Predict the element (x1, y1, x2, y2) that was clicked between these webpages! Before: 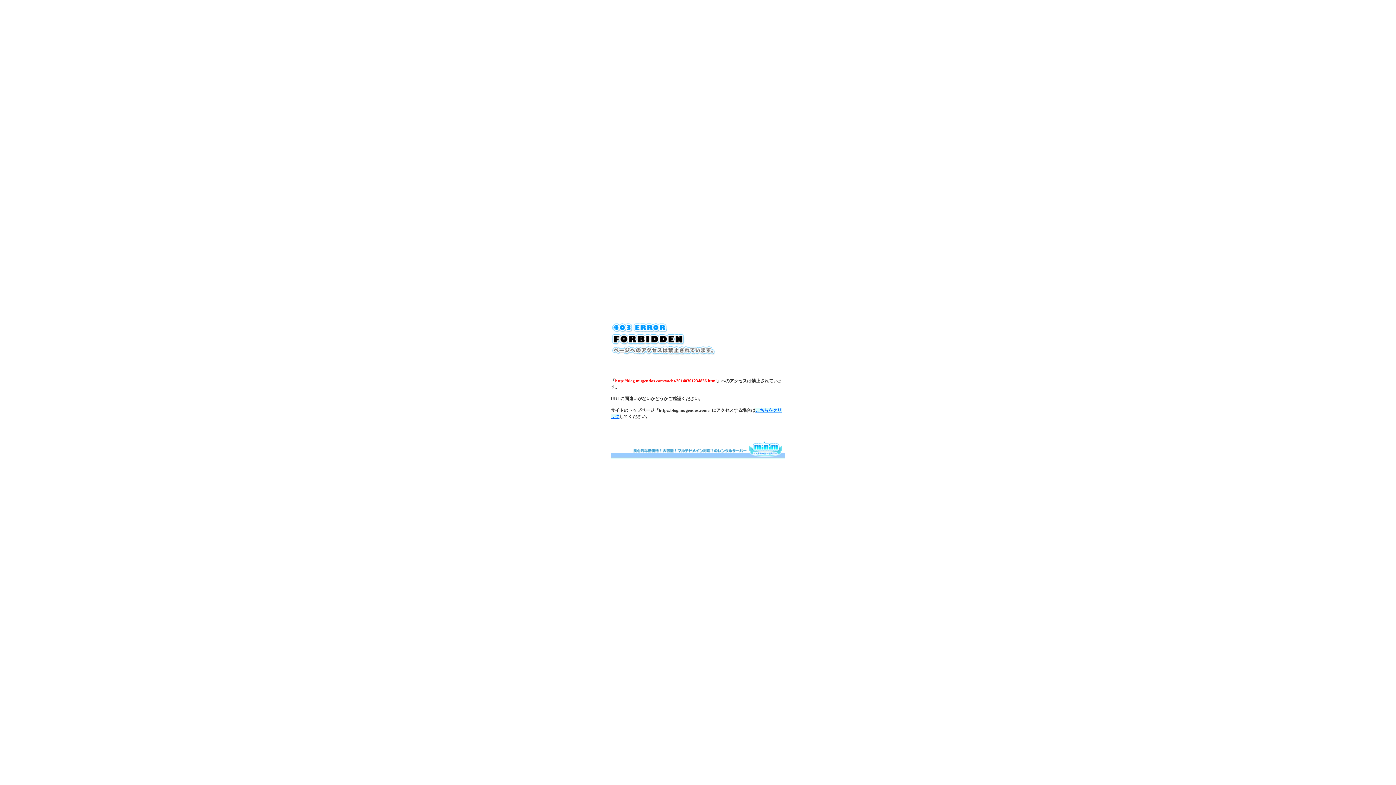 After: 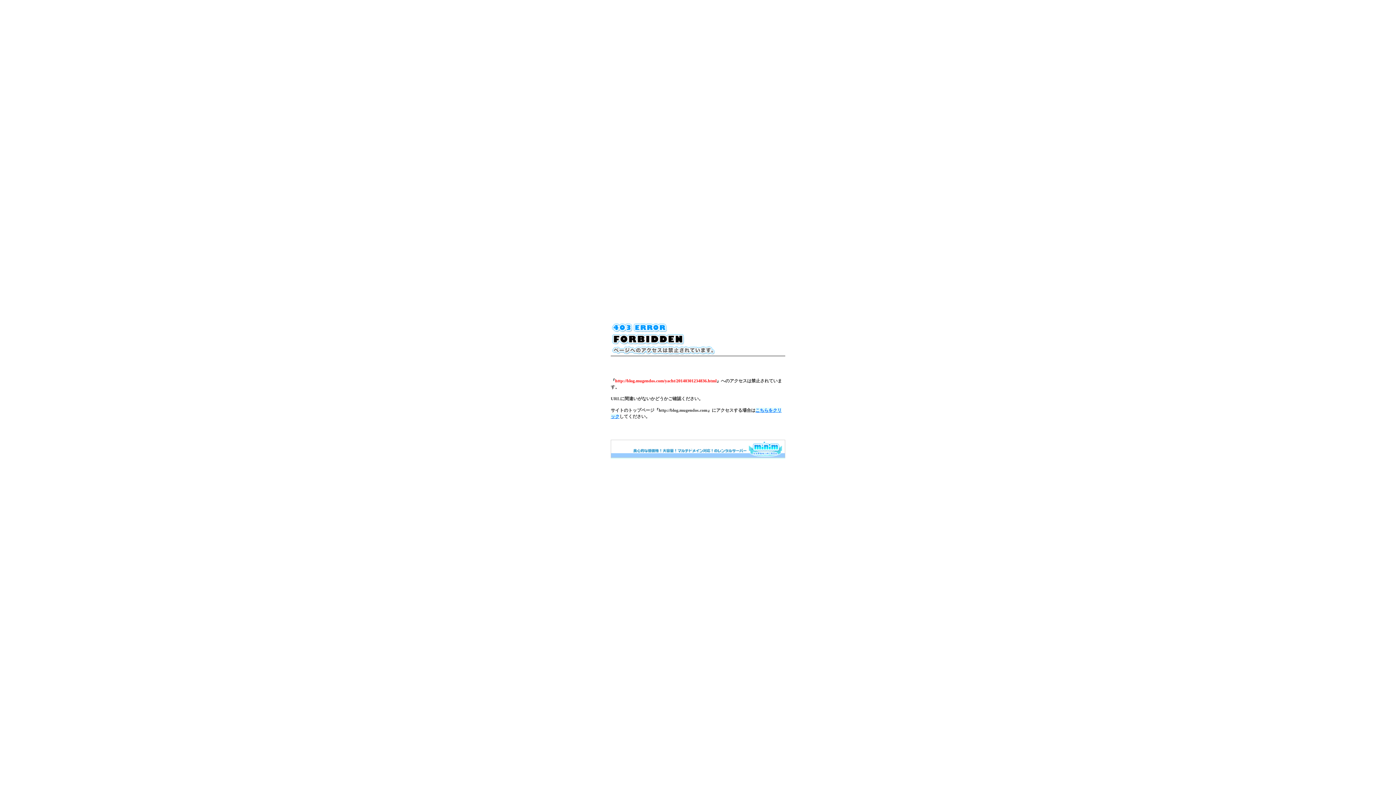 Action: bbox: (610, 454, 785, 459)